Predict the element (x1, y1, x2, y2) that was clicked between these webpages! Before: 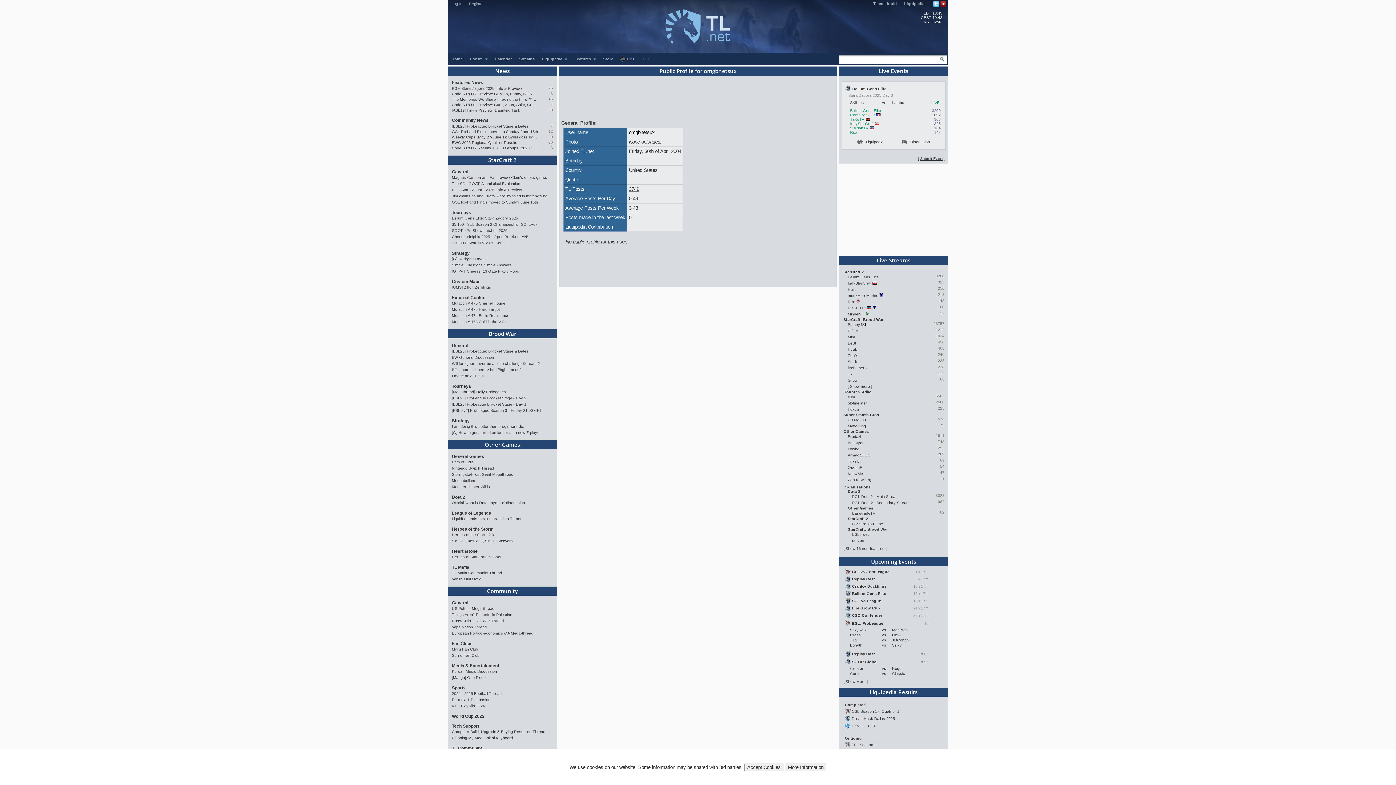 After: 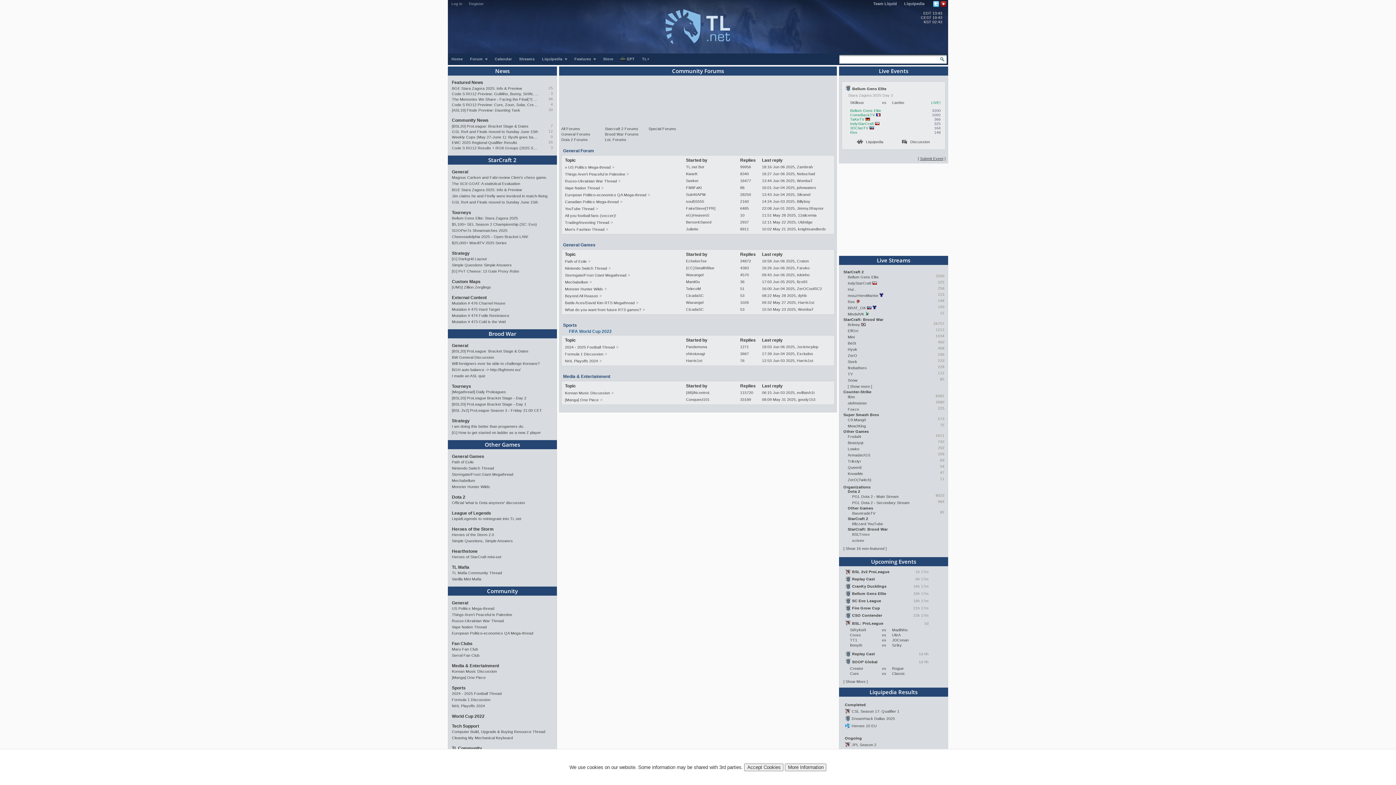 Action: label: Community bbox: (448, 586, 557, 596)